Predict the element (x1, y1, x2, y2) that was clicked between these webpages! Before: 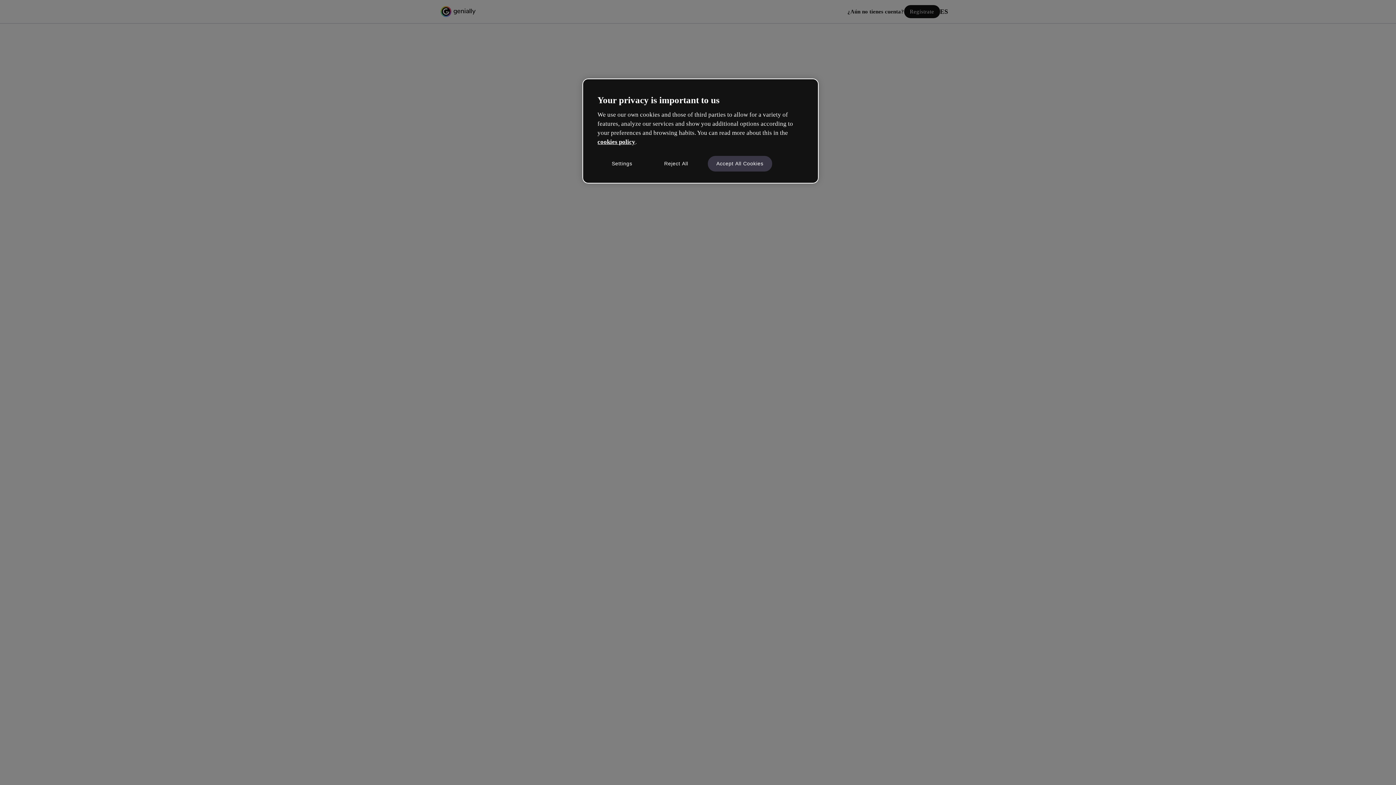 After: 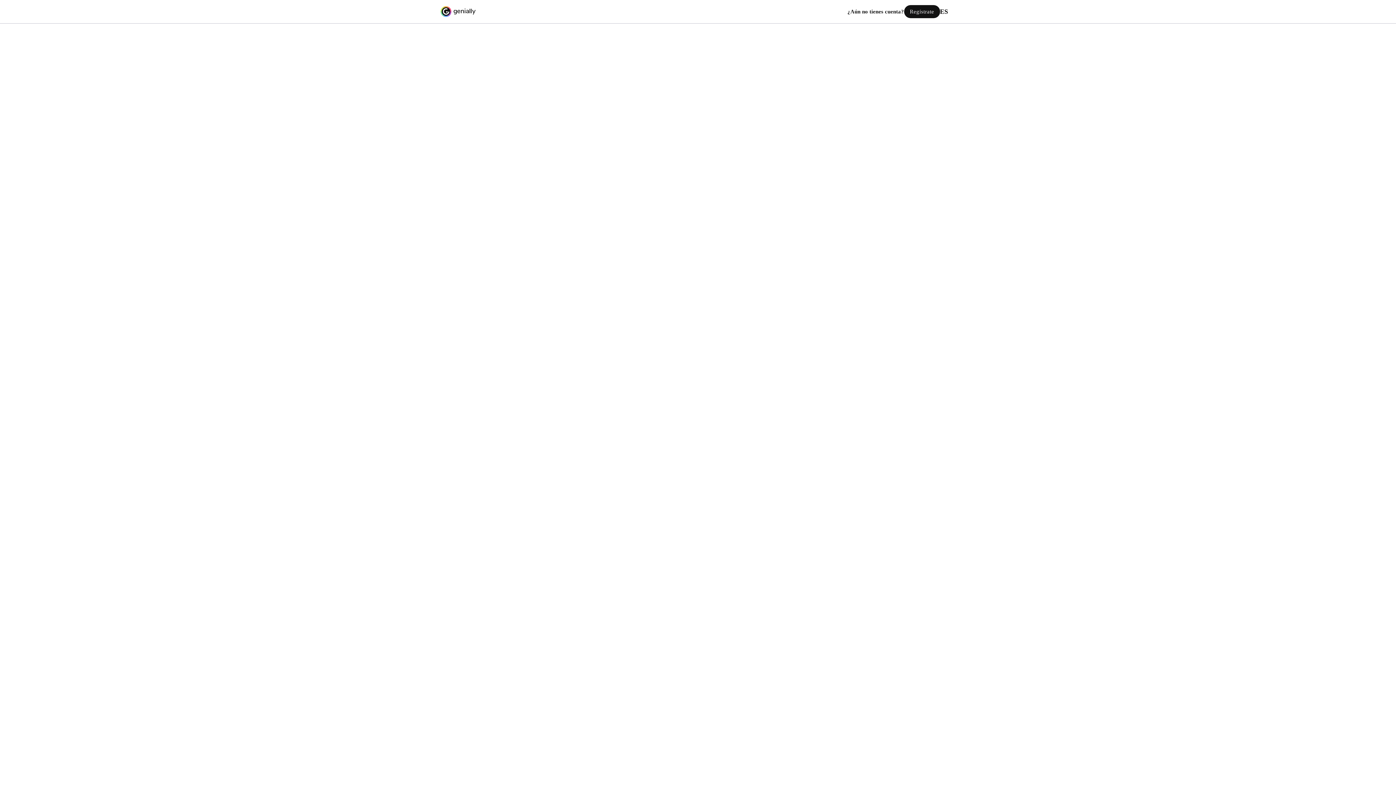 Action: bbox: (651, 155, 700, 171) label: Reject All